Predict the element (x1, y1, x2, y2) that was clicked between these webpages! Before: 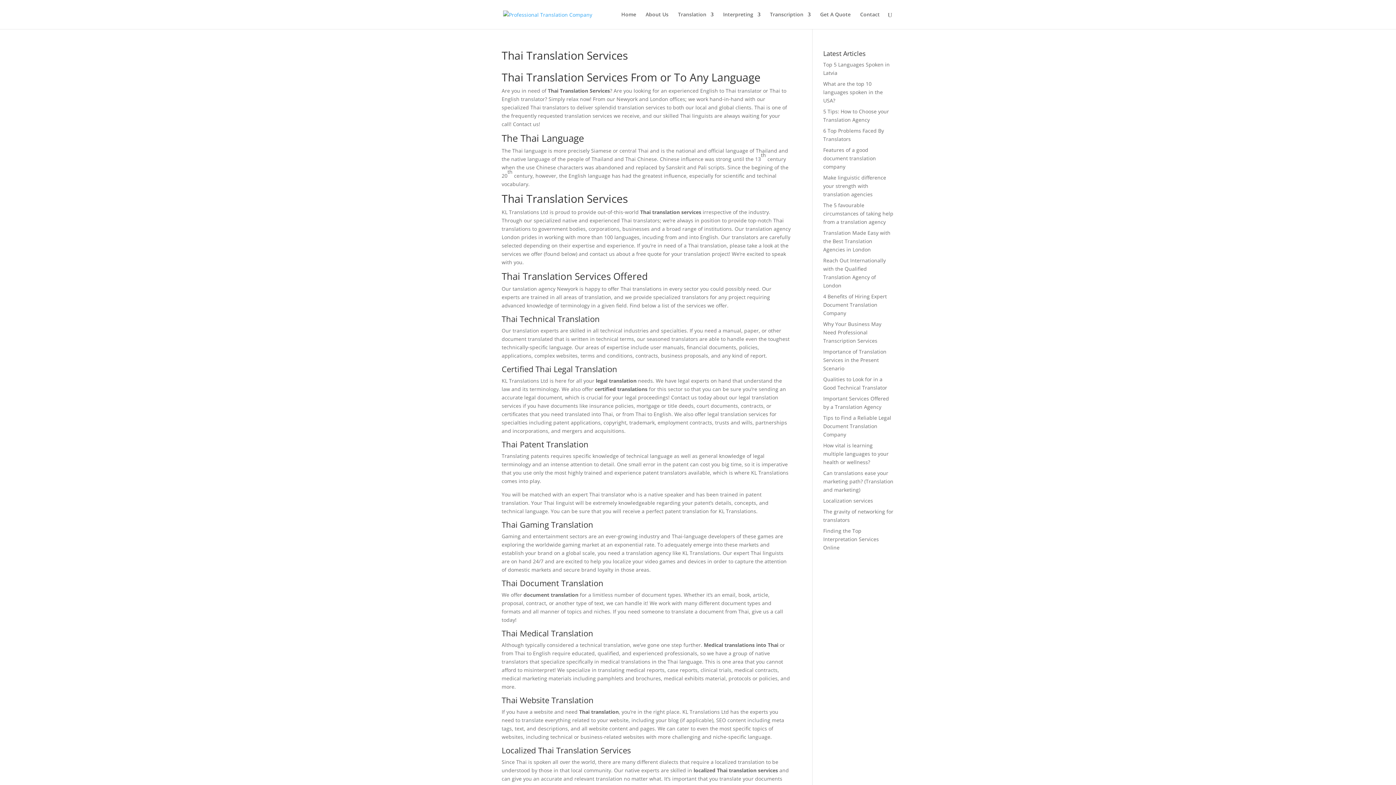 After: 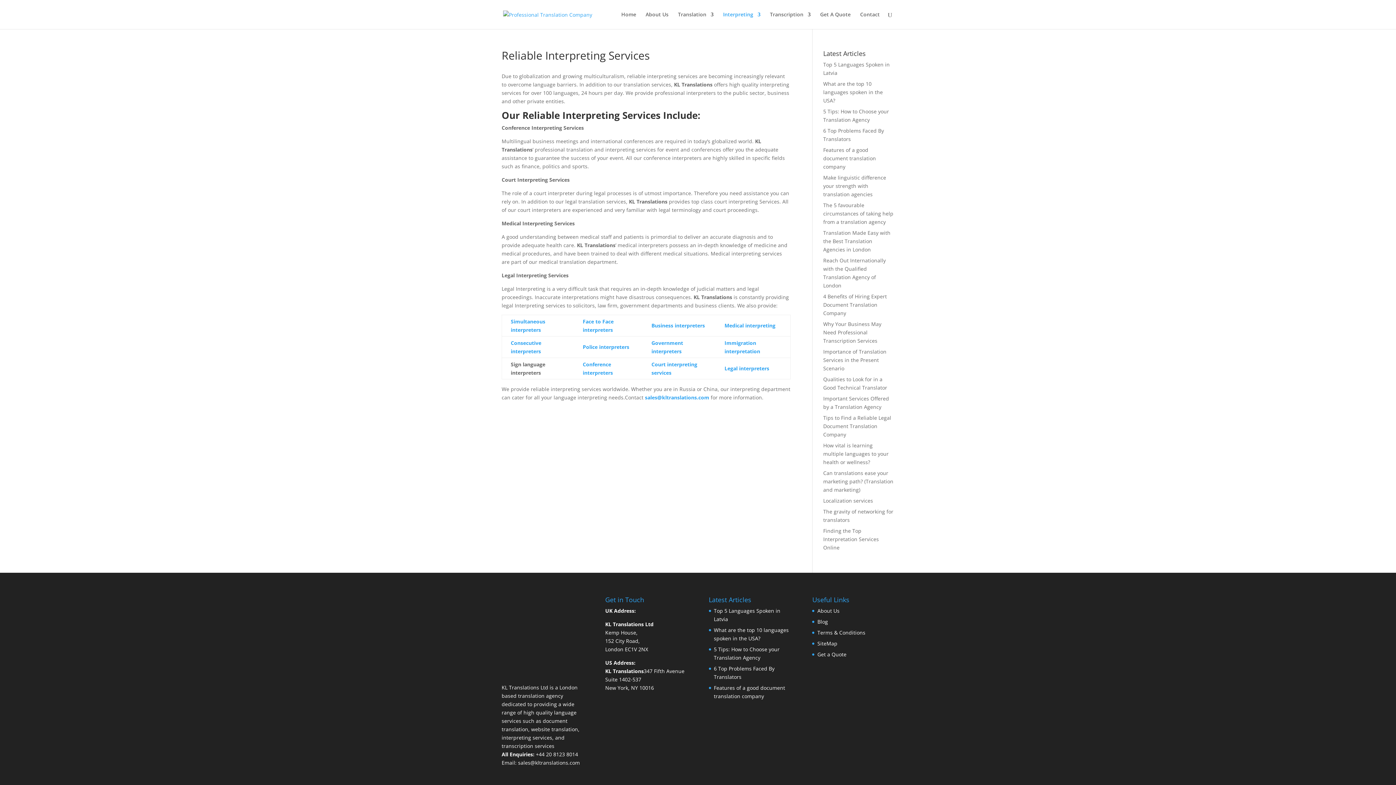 Action: label: Interpreting bbox: (723, 12, 760, 29)